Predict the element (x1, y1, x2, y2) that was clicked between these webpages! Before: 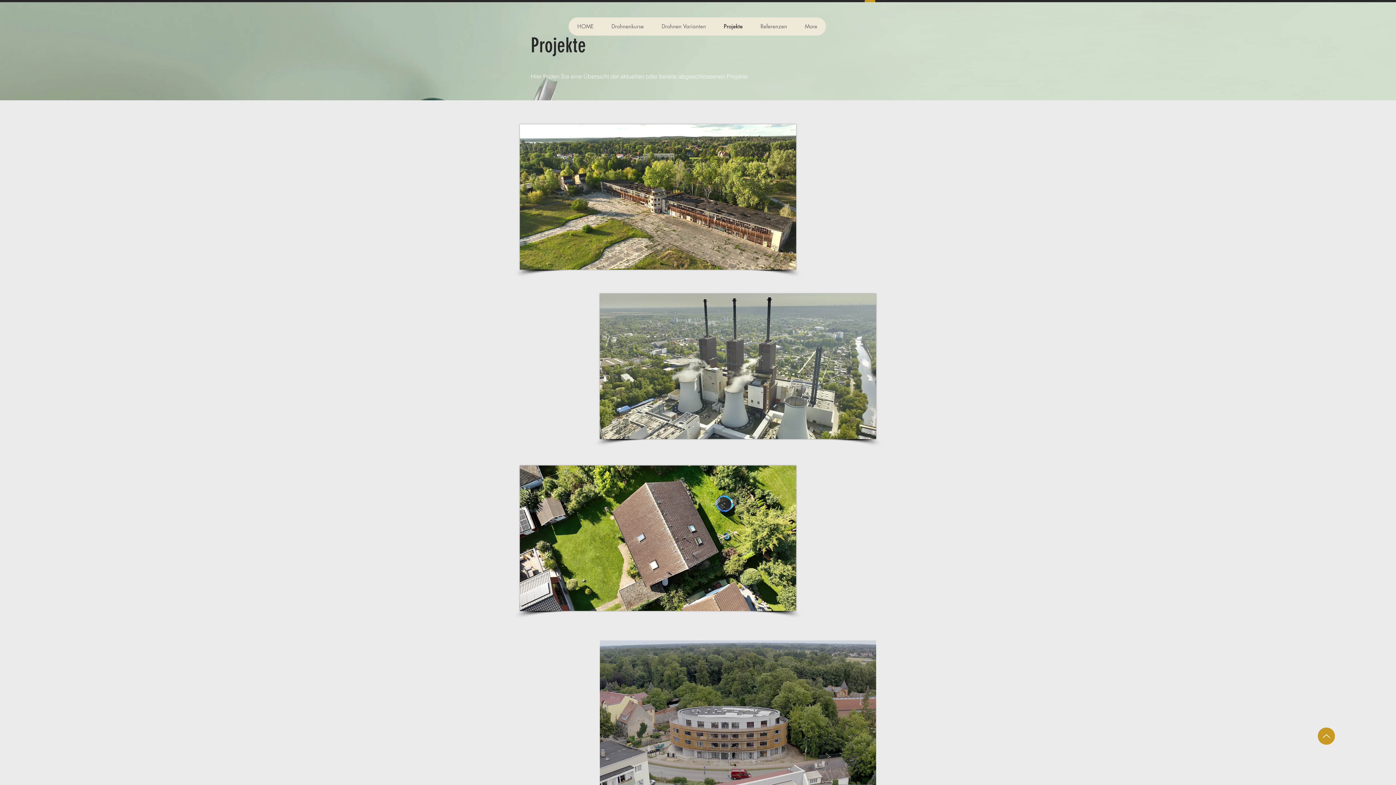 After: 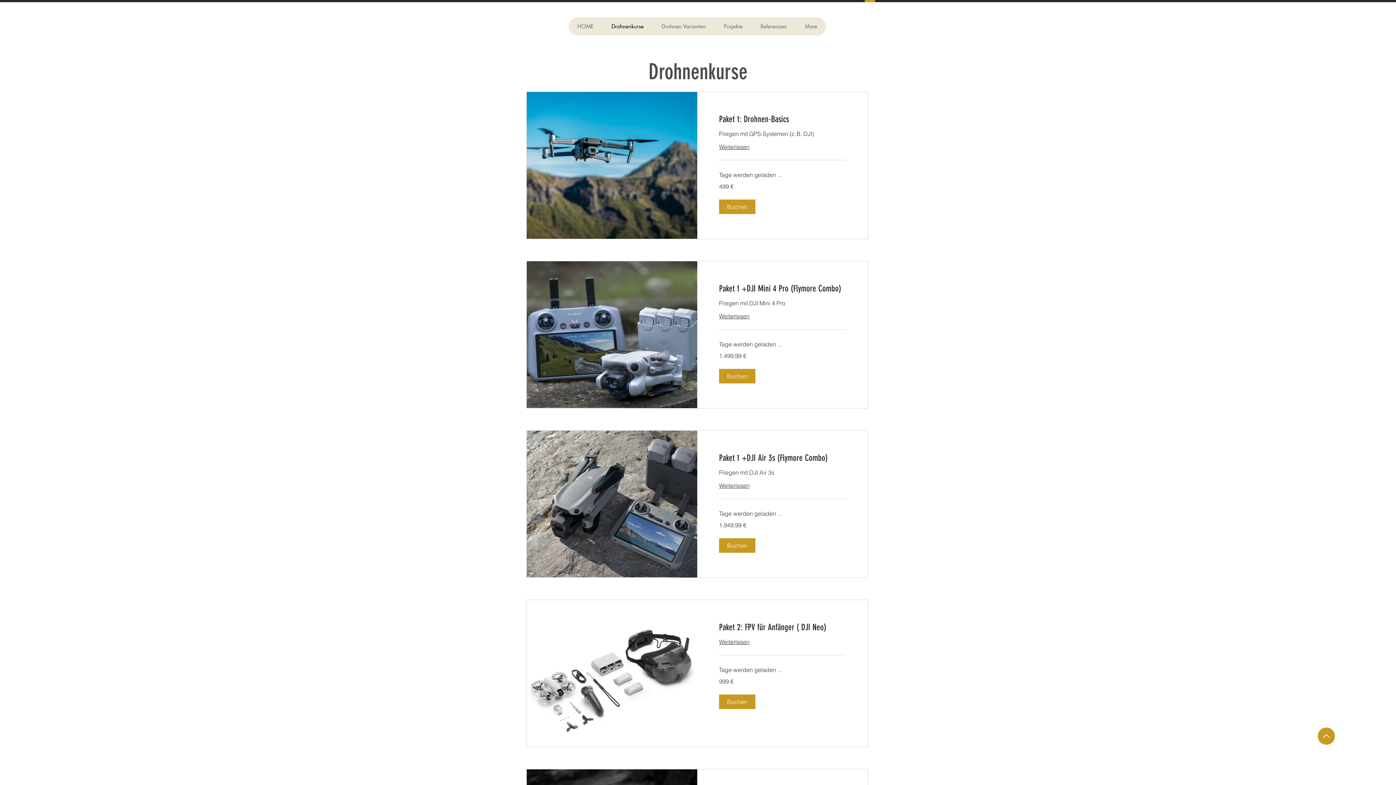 Action: bbox: (602, 17, 652, 35) label: Drohnenkurse